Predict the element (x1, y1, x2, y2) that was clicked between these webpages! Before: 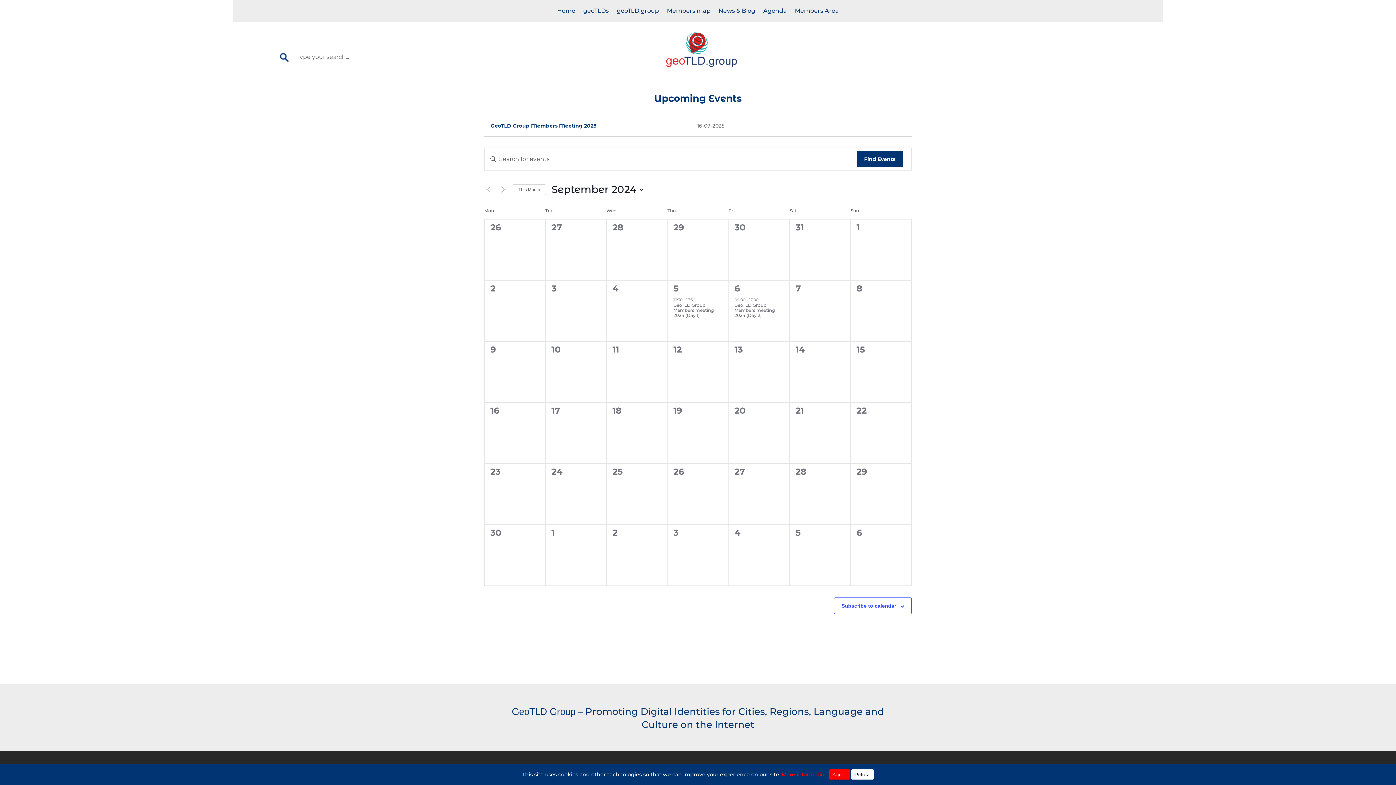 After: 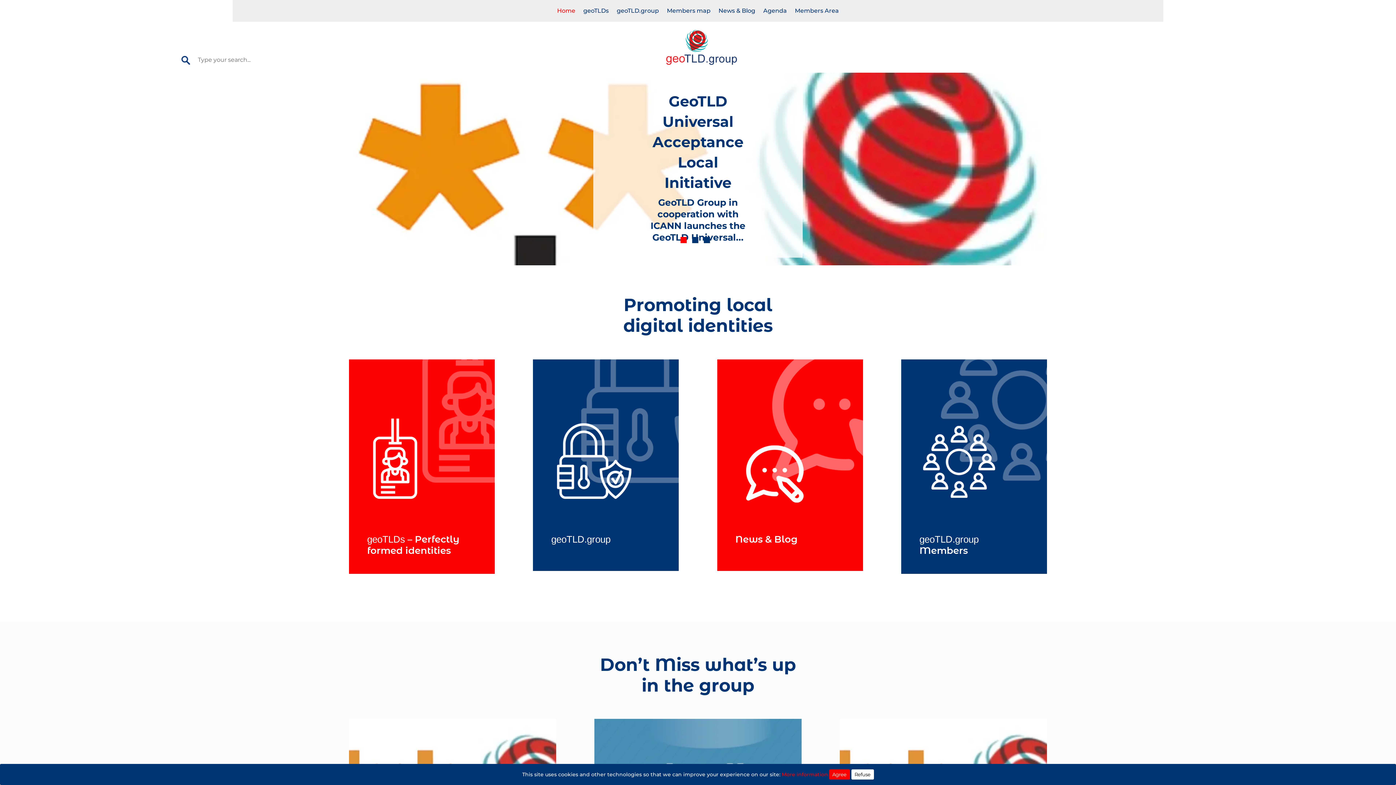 Action: label: Home bbox: (557, 8, 575, 16)